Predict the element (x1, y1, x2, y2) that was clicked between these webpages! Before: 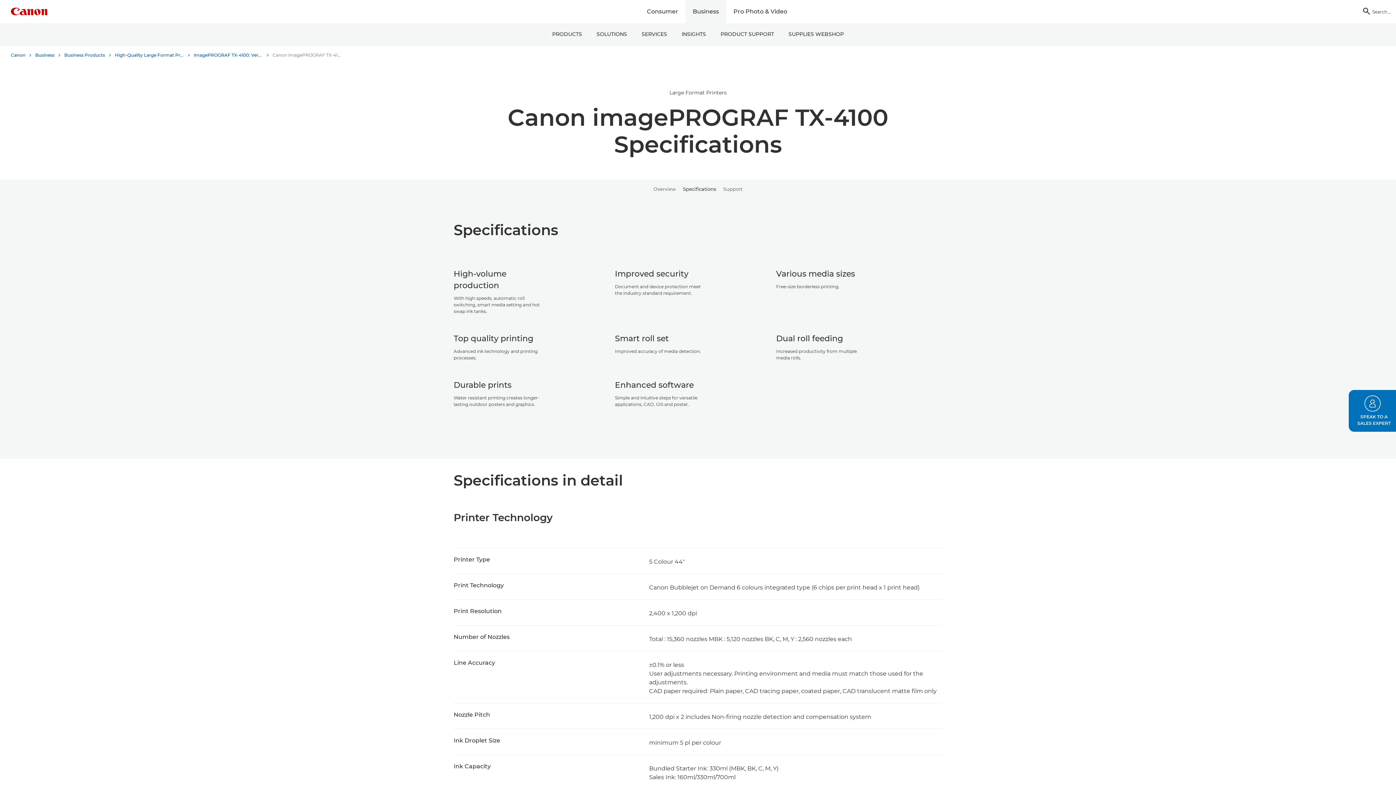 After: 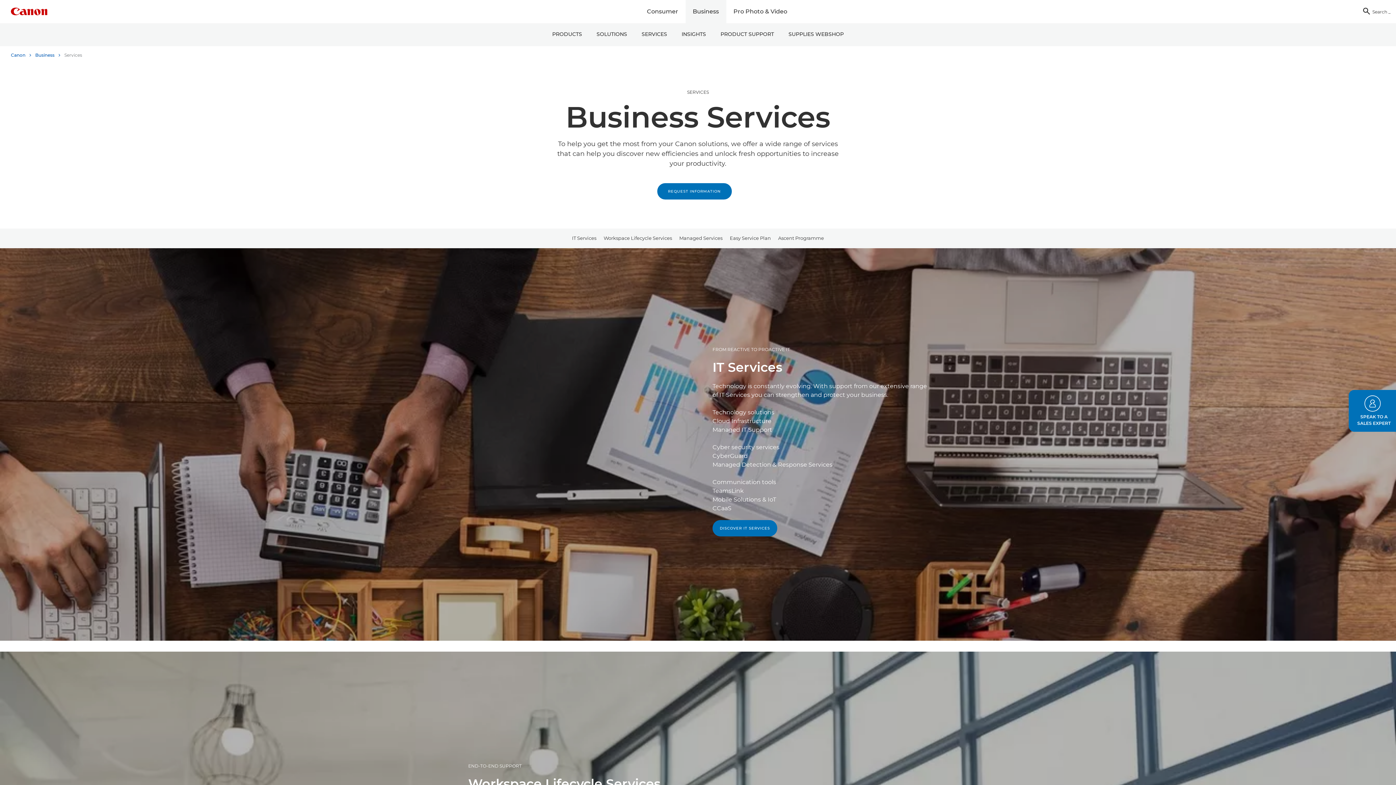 Action: label: SERVICES bbox: (634, 23, 674, 46)